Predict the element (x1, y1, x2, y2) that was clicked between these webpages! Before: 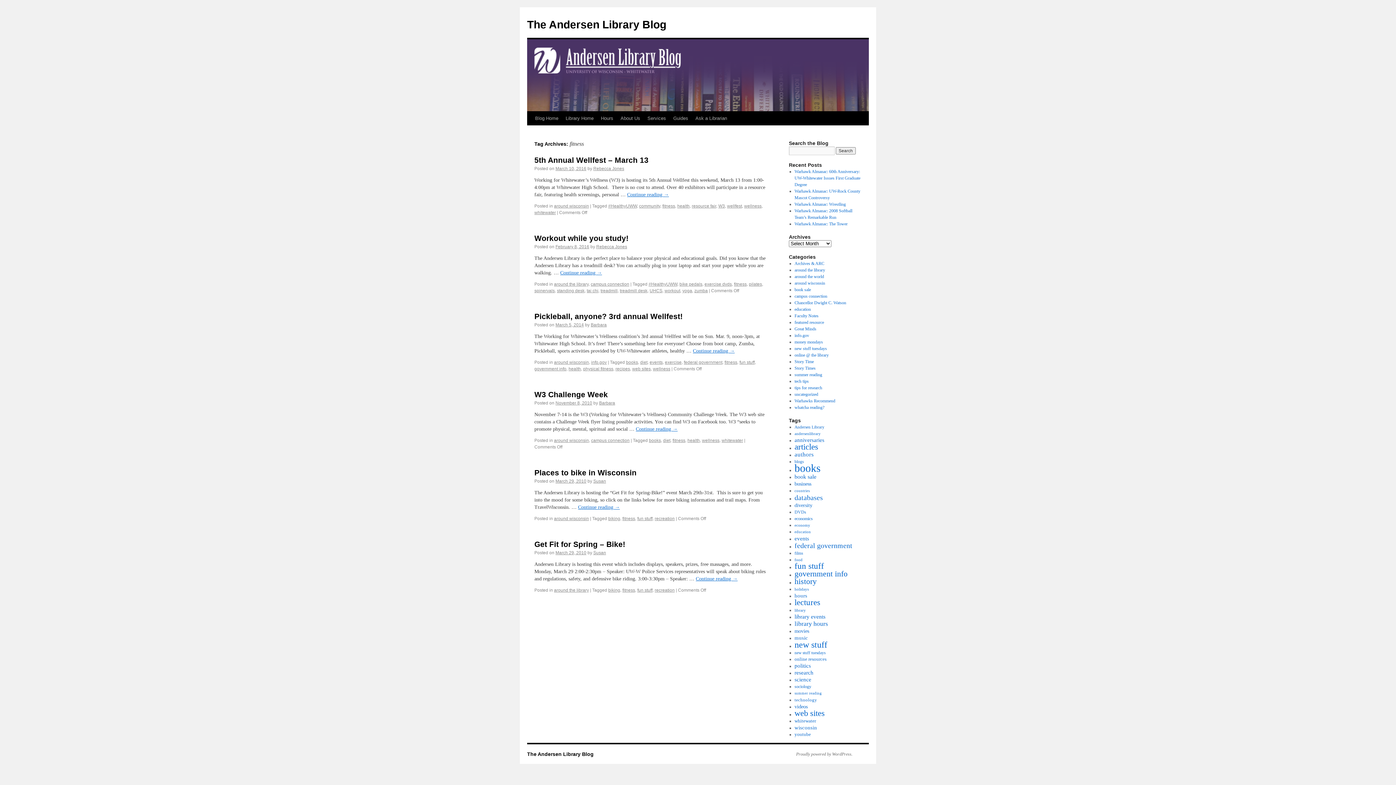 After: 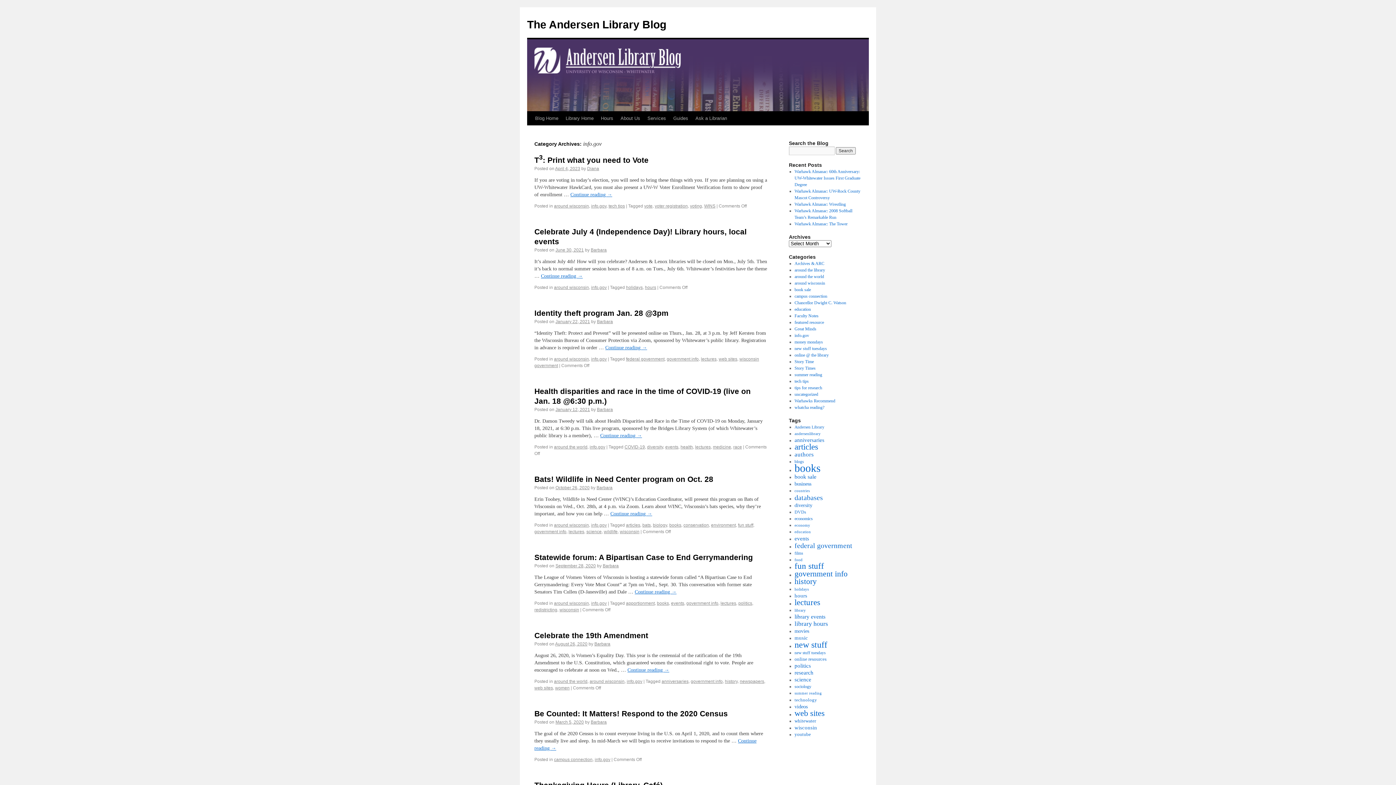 Action: bbox: (794, 333, 809, 338) label: info.gov